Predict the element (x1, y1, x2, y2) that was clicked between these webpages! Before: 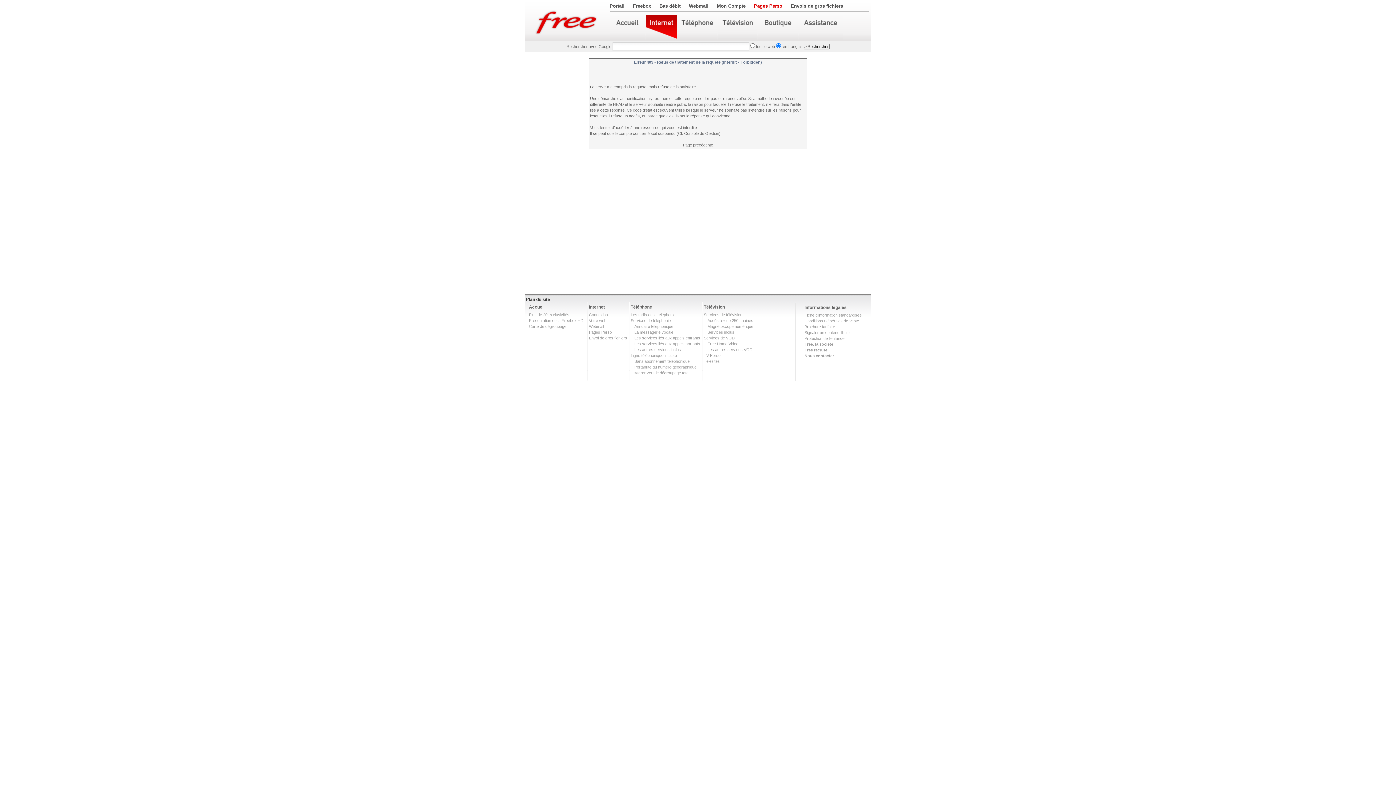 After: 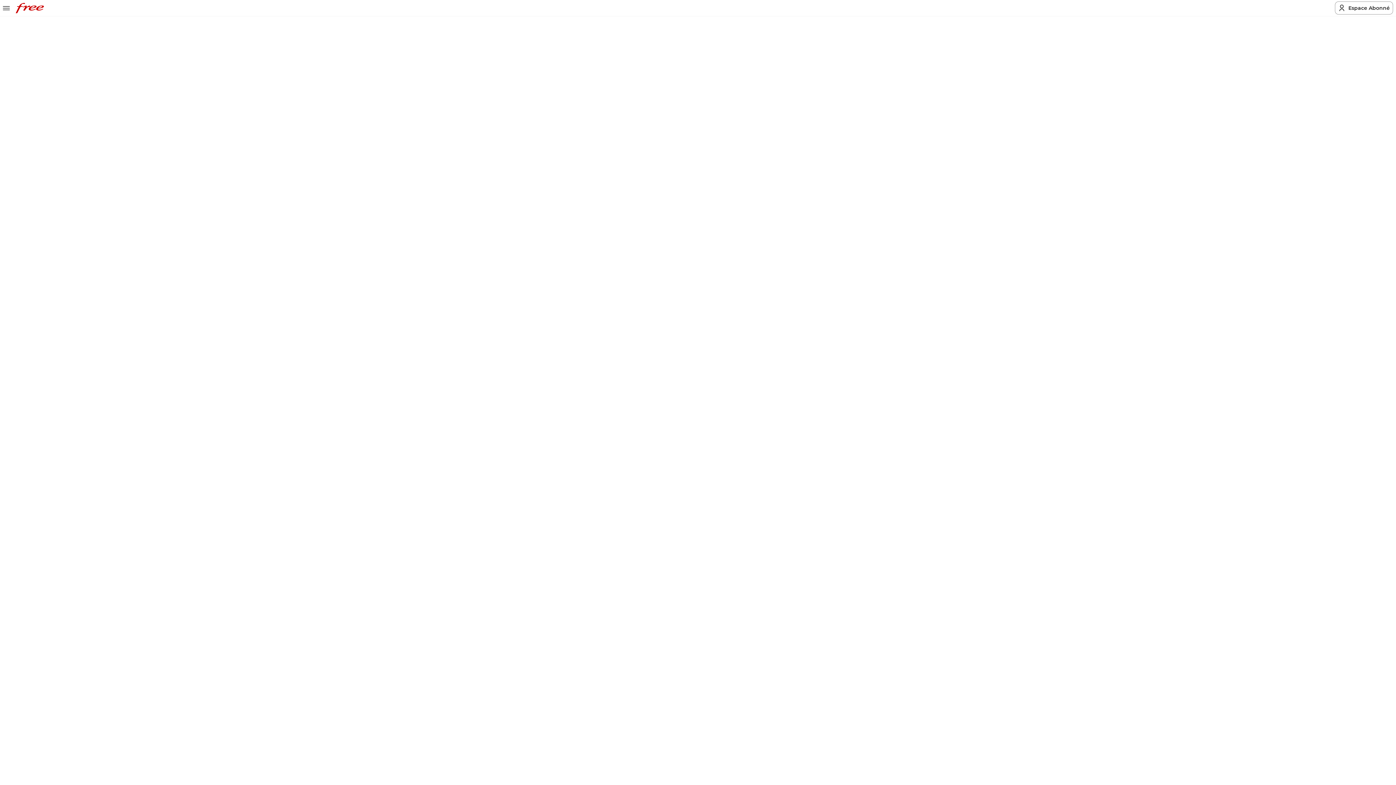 Action: label: Ligne téléphonique incluse bbox: (630, 353, 677, 357)